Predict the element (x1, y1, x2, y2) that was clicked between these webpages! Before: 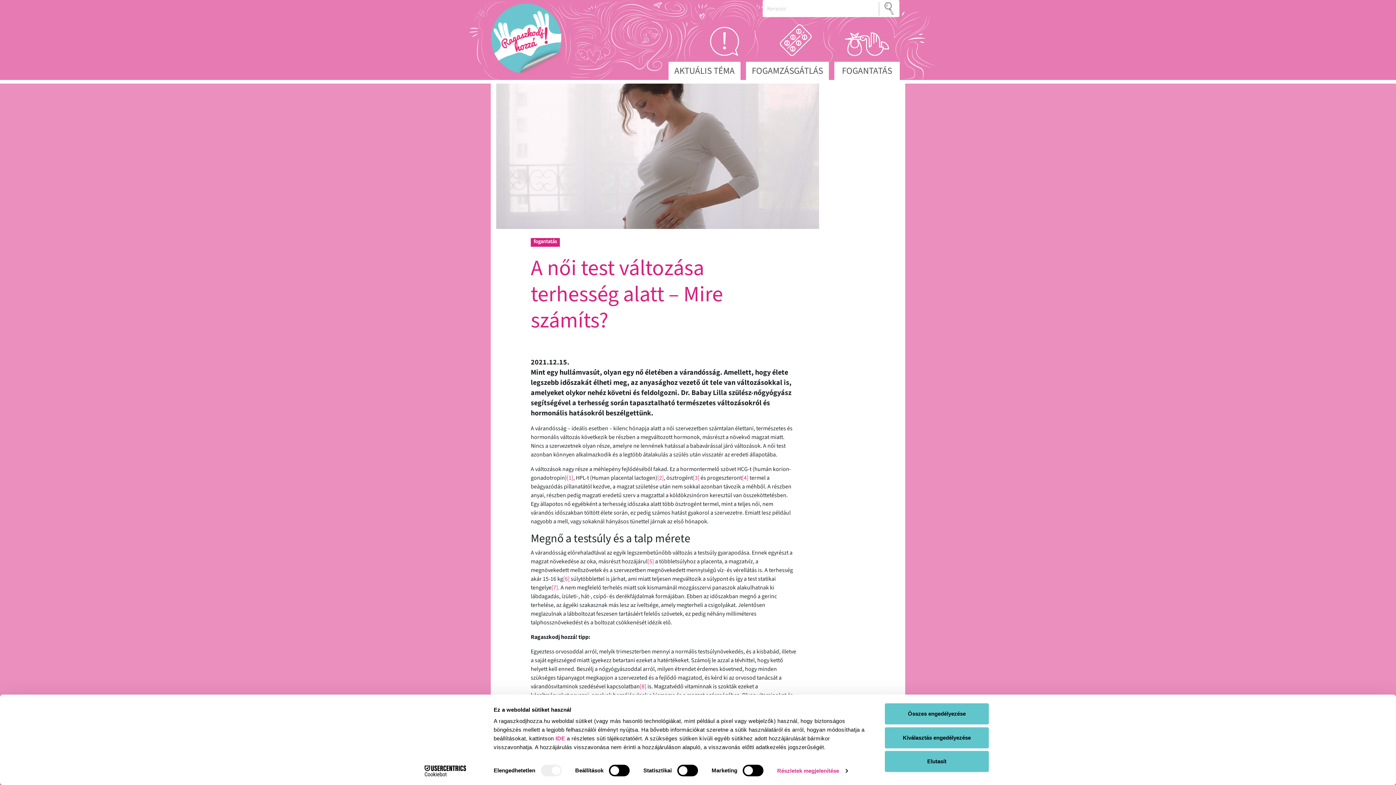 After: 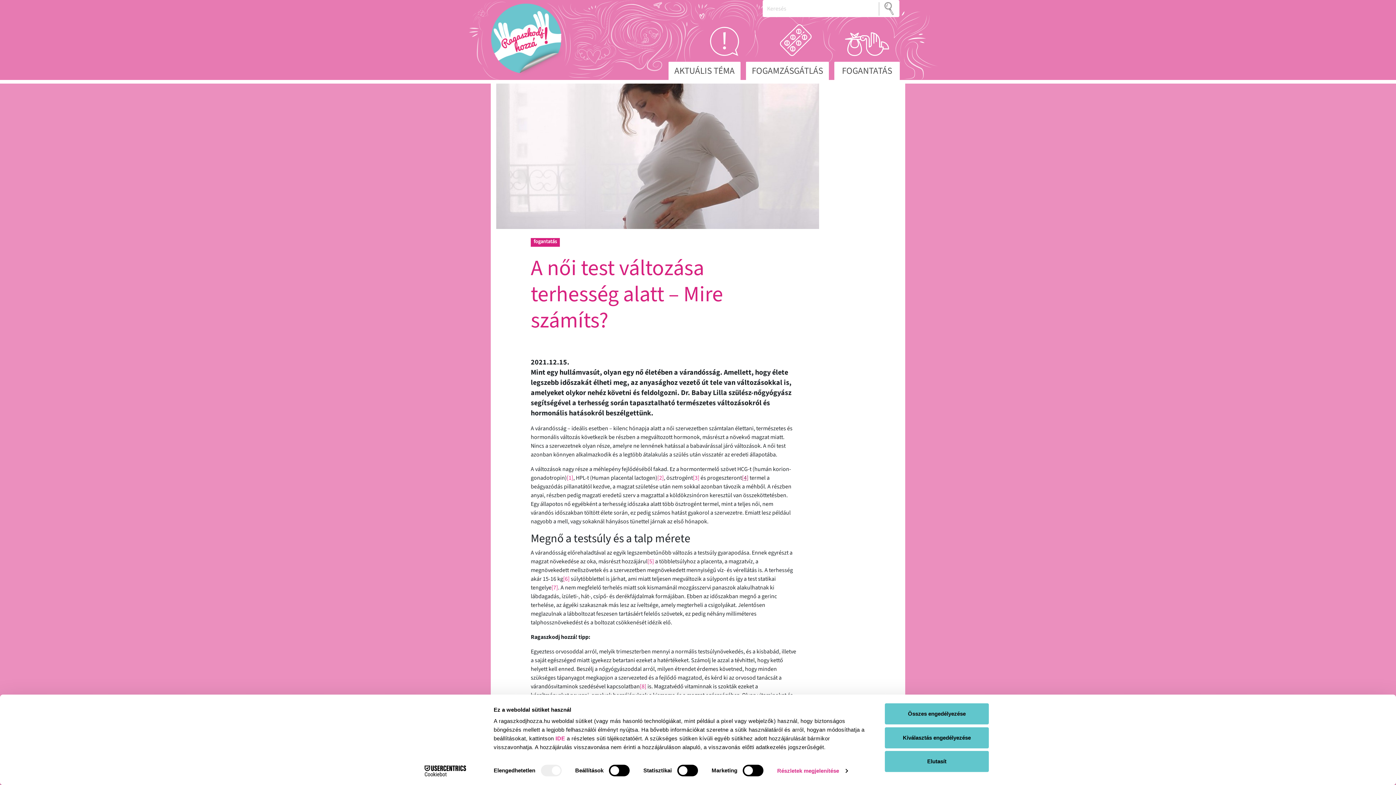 Action: bbox: (742, 474, 748, 482) label: [4]